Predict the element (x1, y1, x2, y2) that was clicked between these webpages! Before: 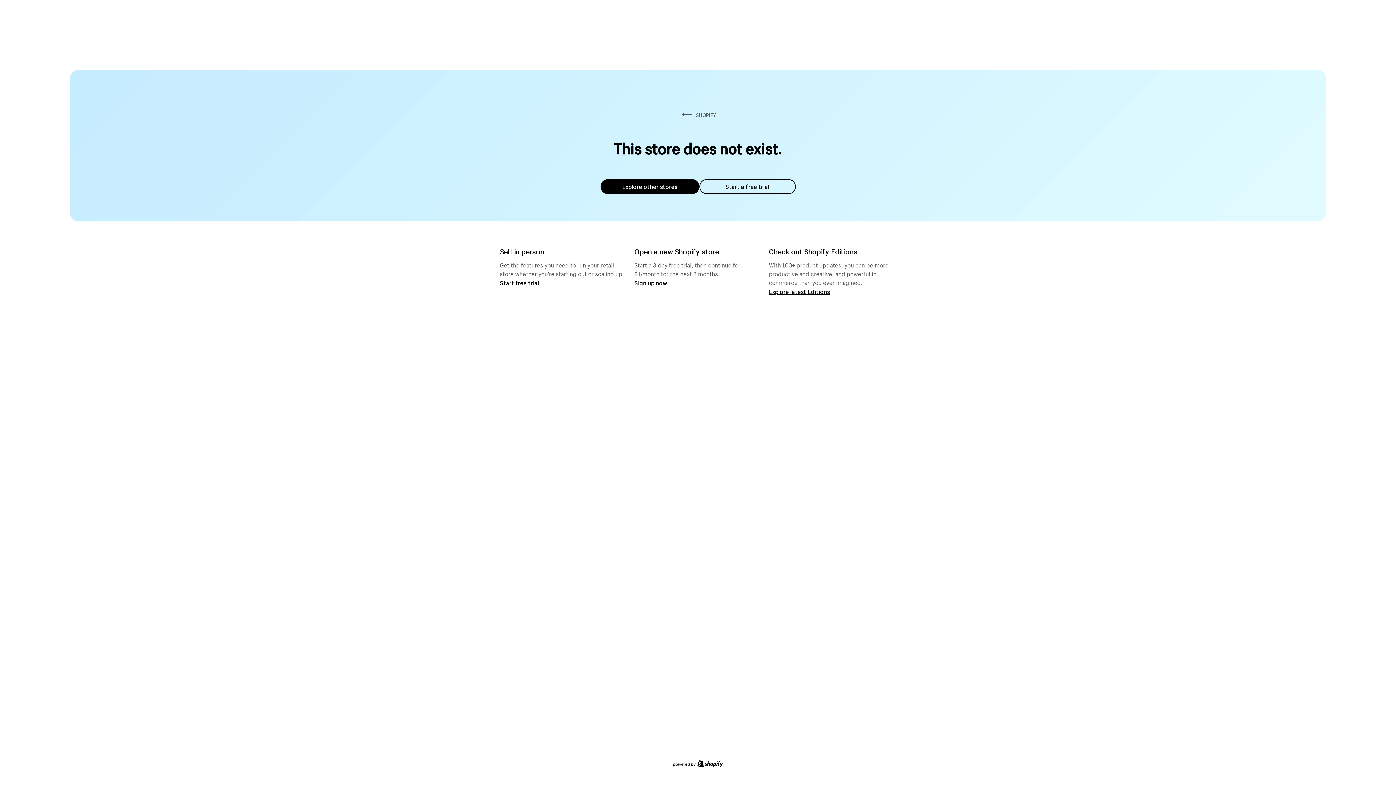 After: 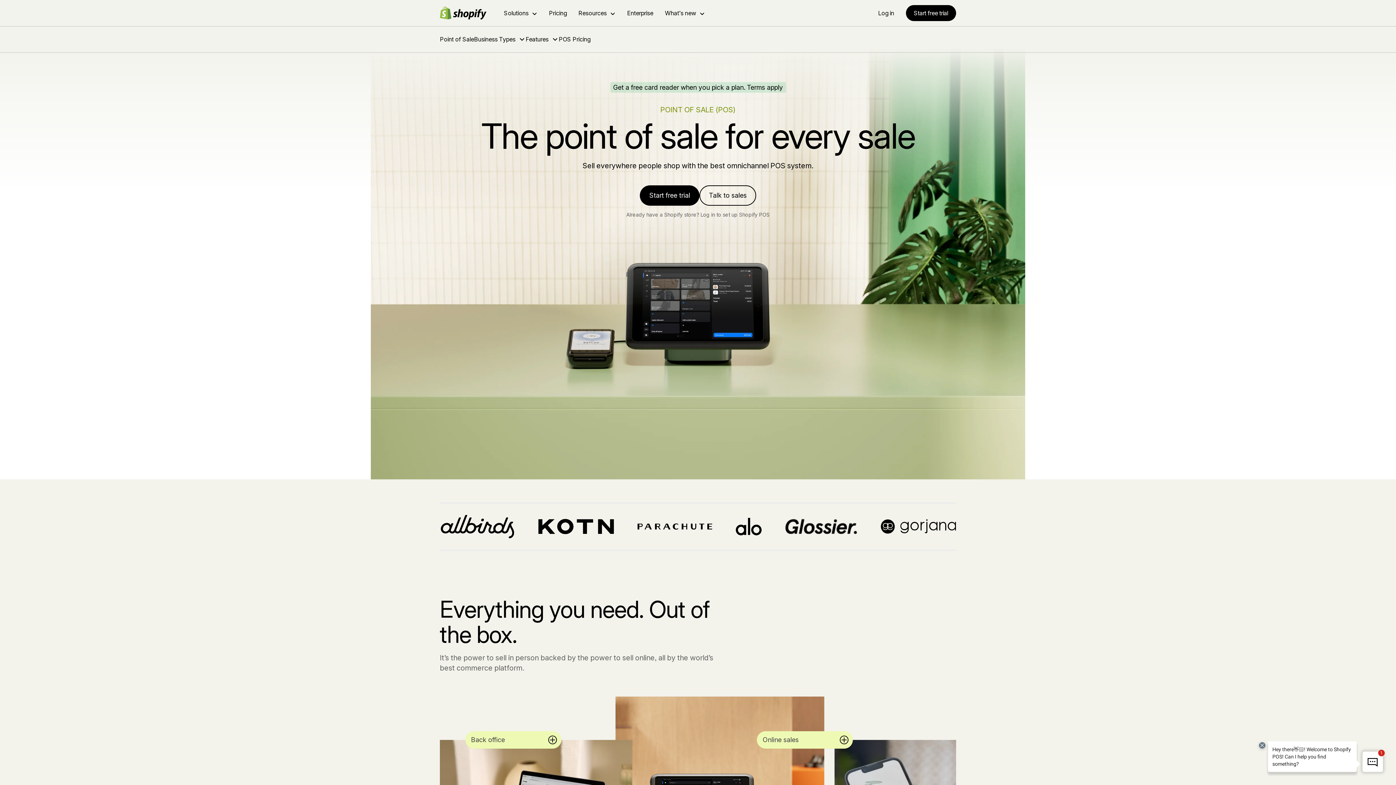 Action: label: Start free trial bbox: (500, 279, 539, 286)